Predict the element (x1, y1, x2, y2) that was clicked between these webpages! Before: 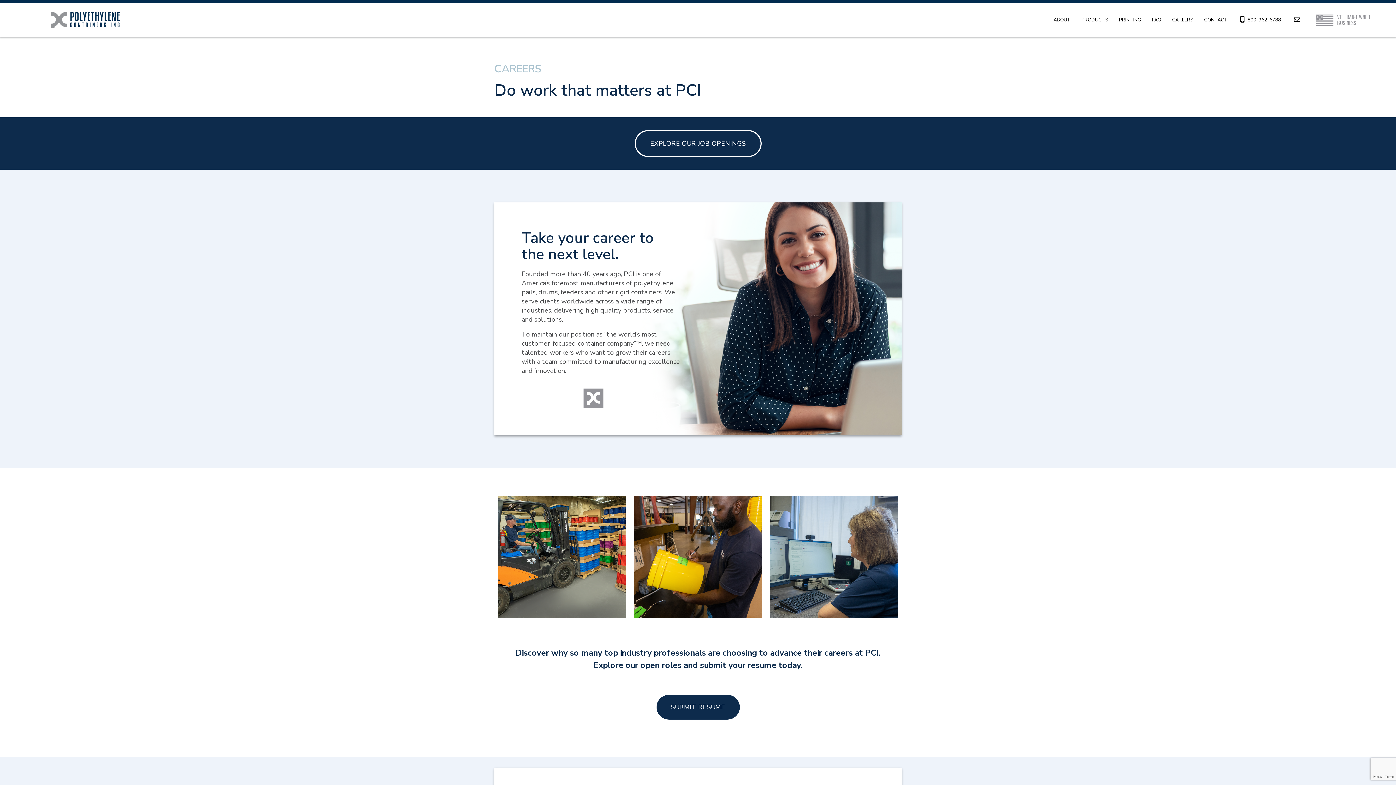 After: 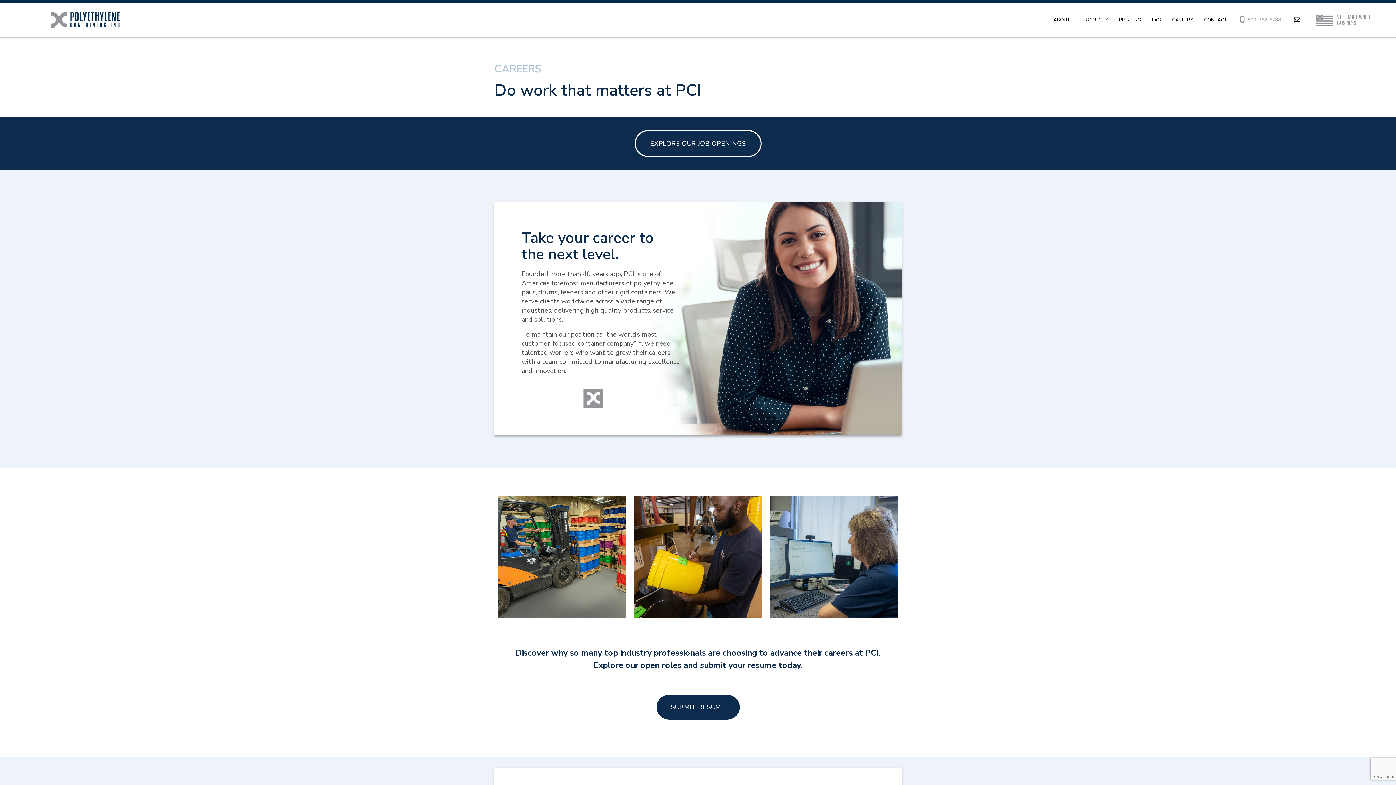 Action: label: 800-962-6788 bbox: (1240, 15, 1286, 25)